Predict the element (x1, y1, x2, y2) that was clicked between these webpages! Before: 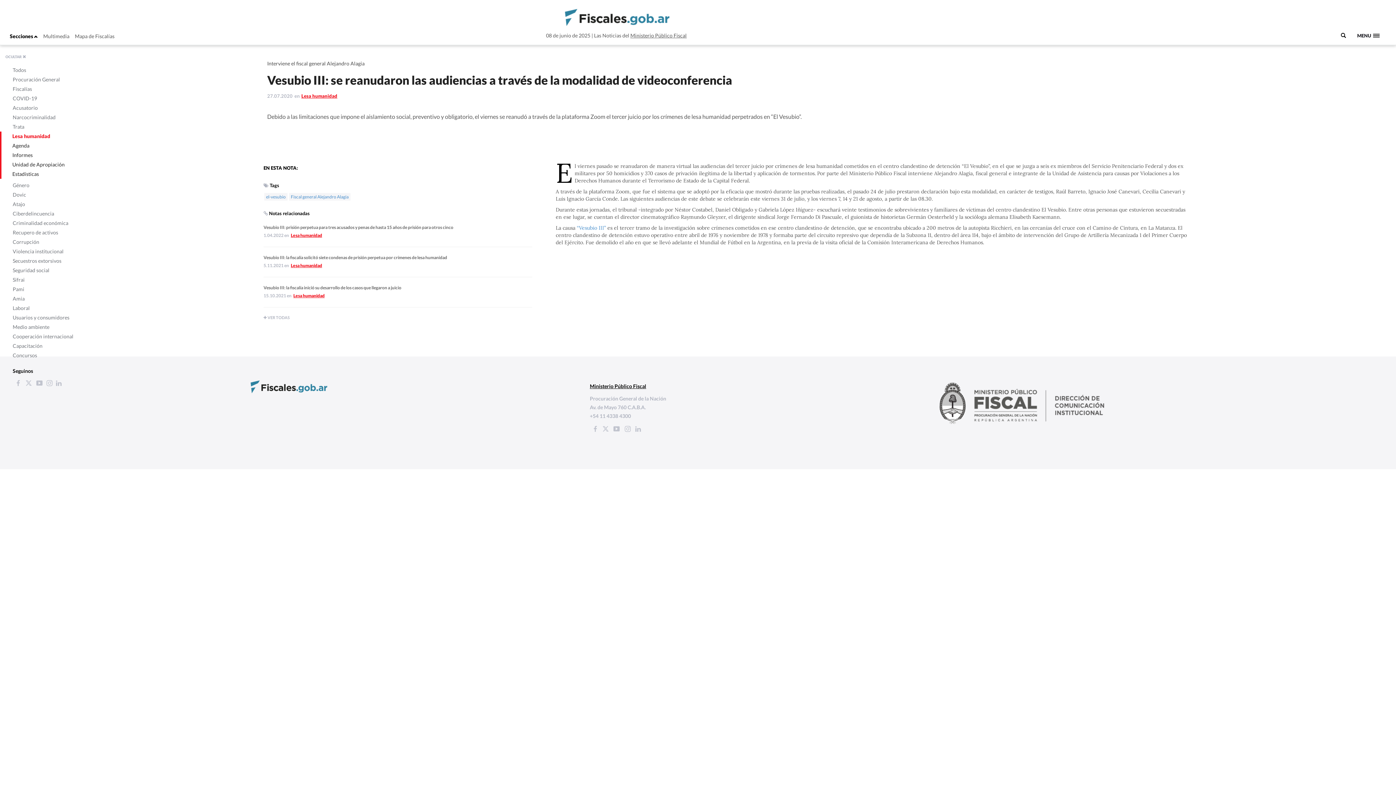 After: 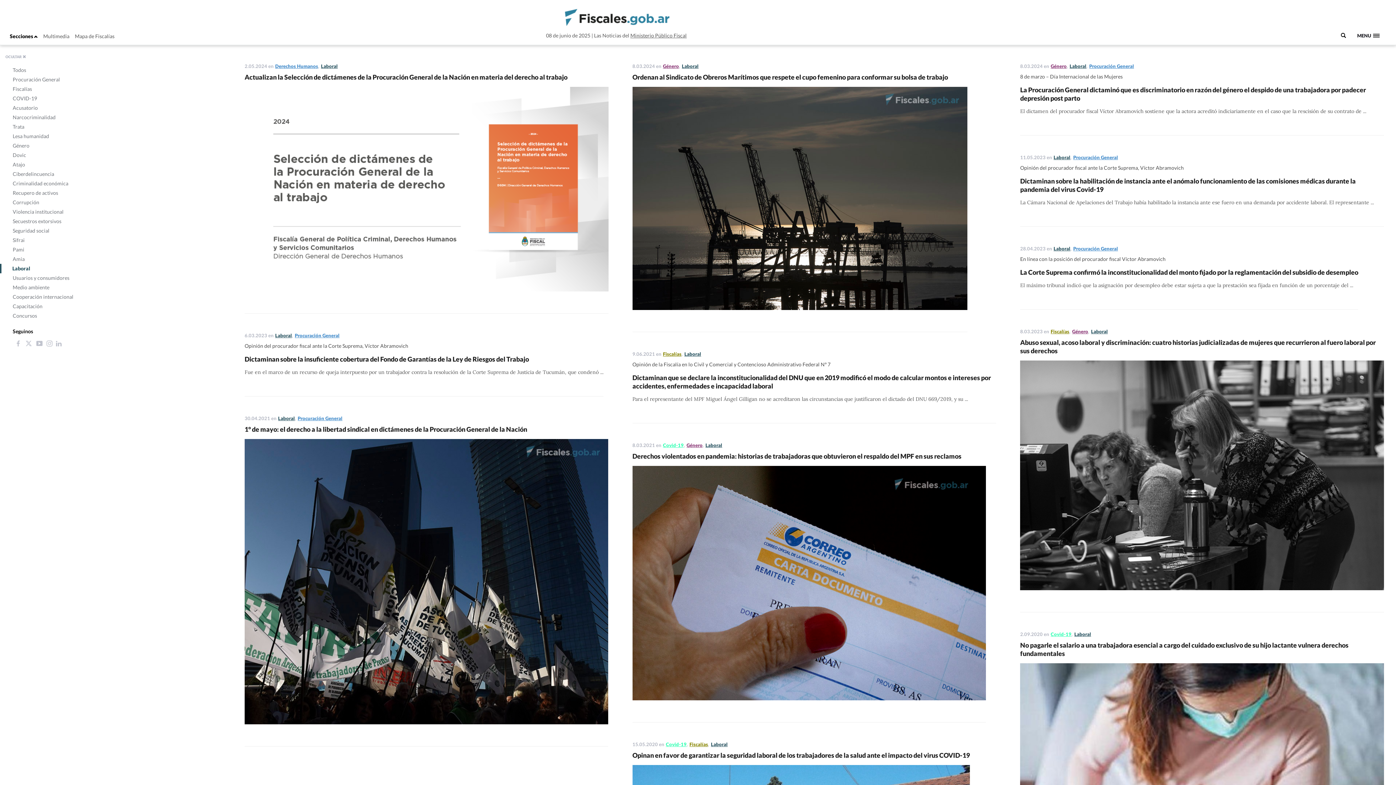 Action: label: Laboral bbox: (0, 303, 29, 313)